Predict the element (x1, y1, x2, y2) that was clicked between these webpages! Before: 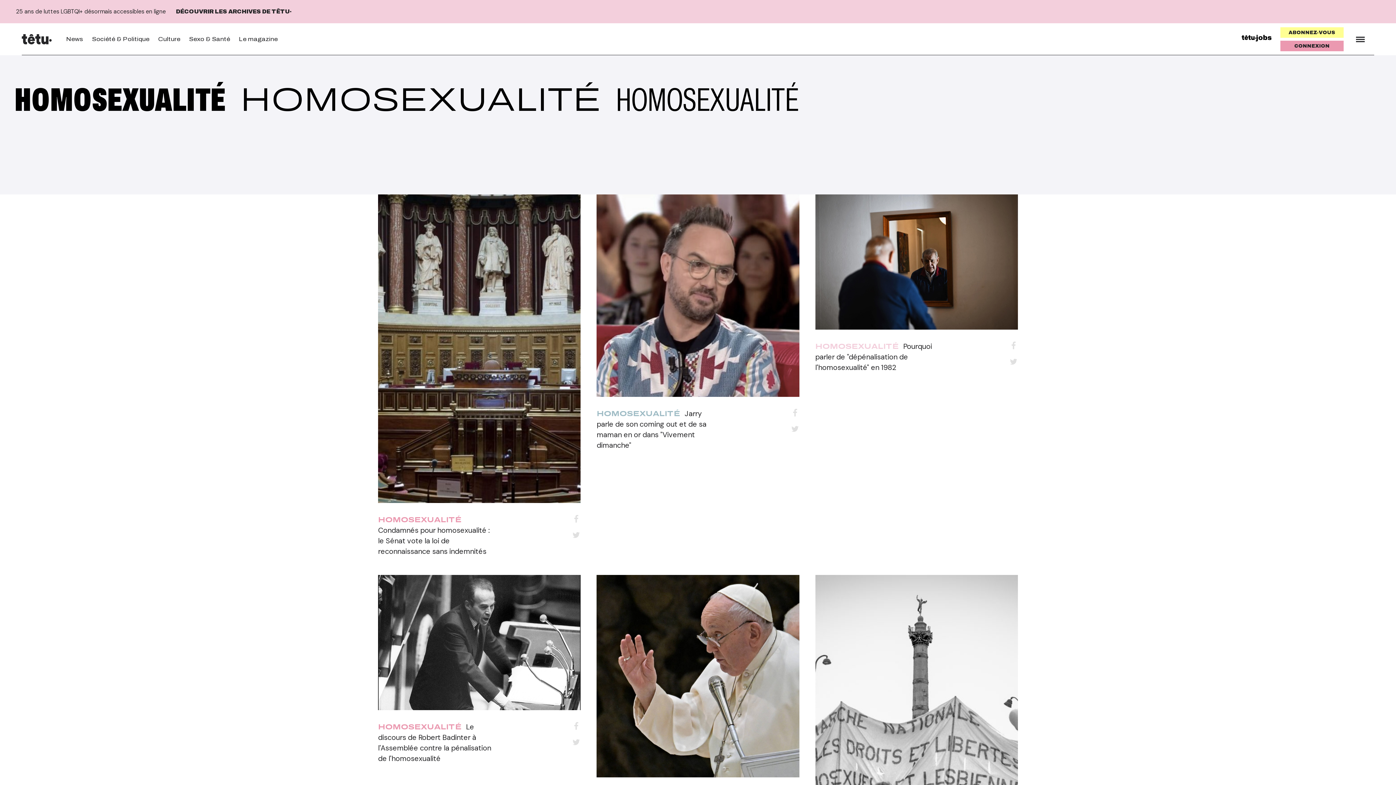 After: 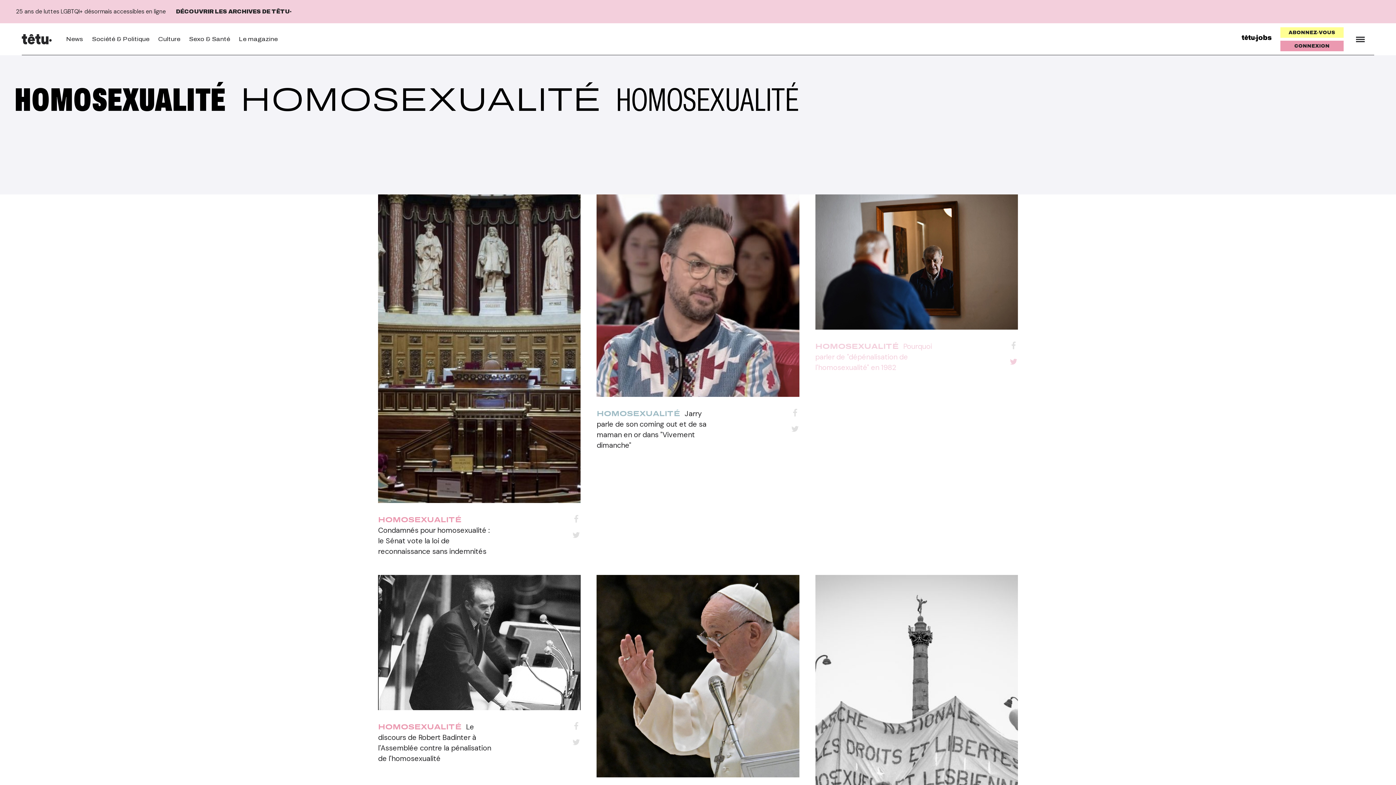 Action: bbox: (1009, 357, 1018, 366)